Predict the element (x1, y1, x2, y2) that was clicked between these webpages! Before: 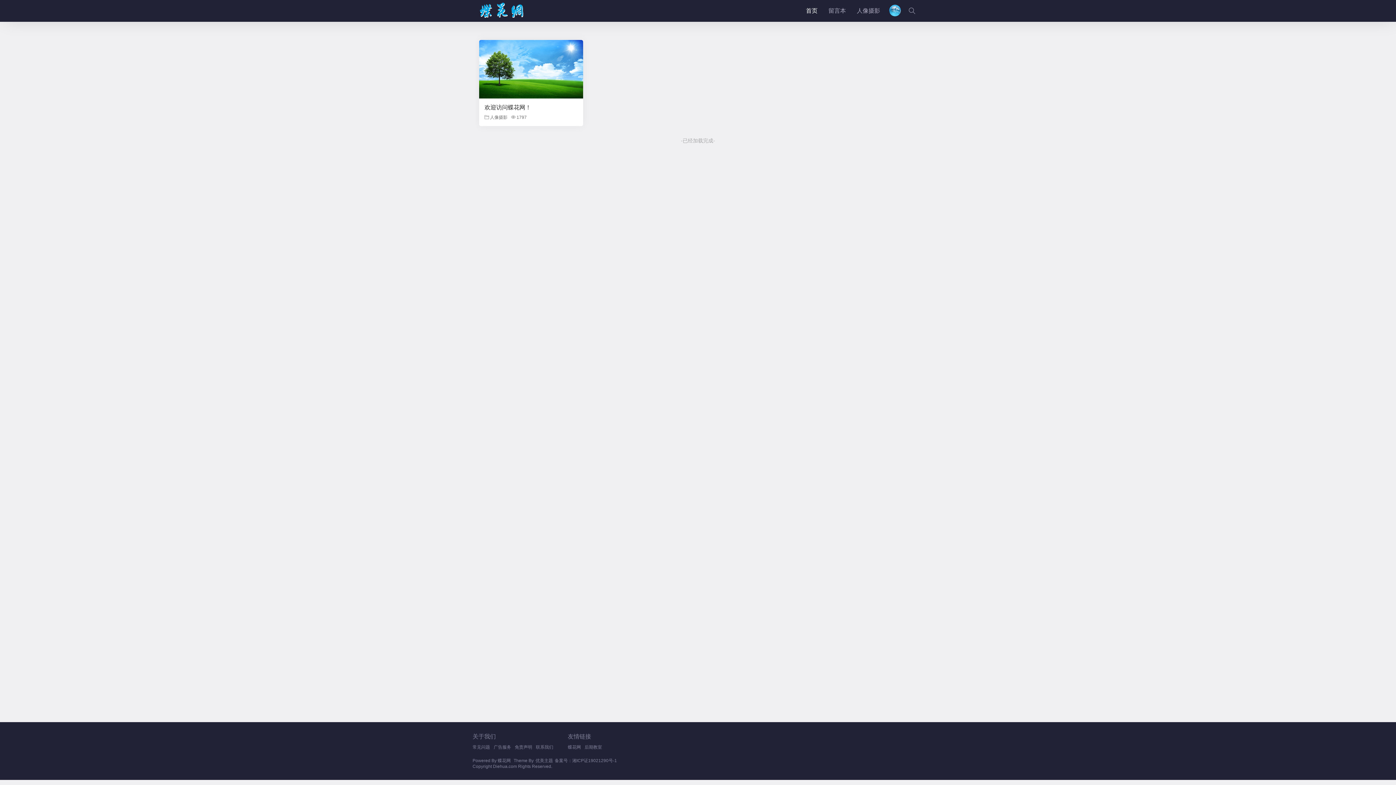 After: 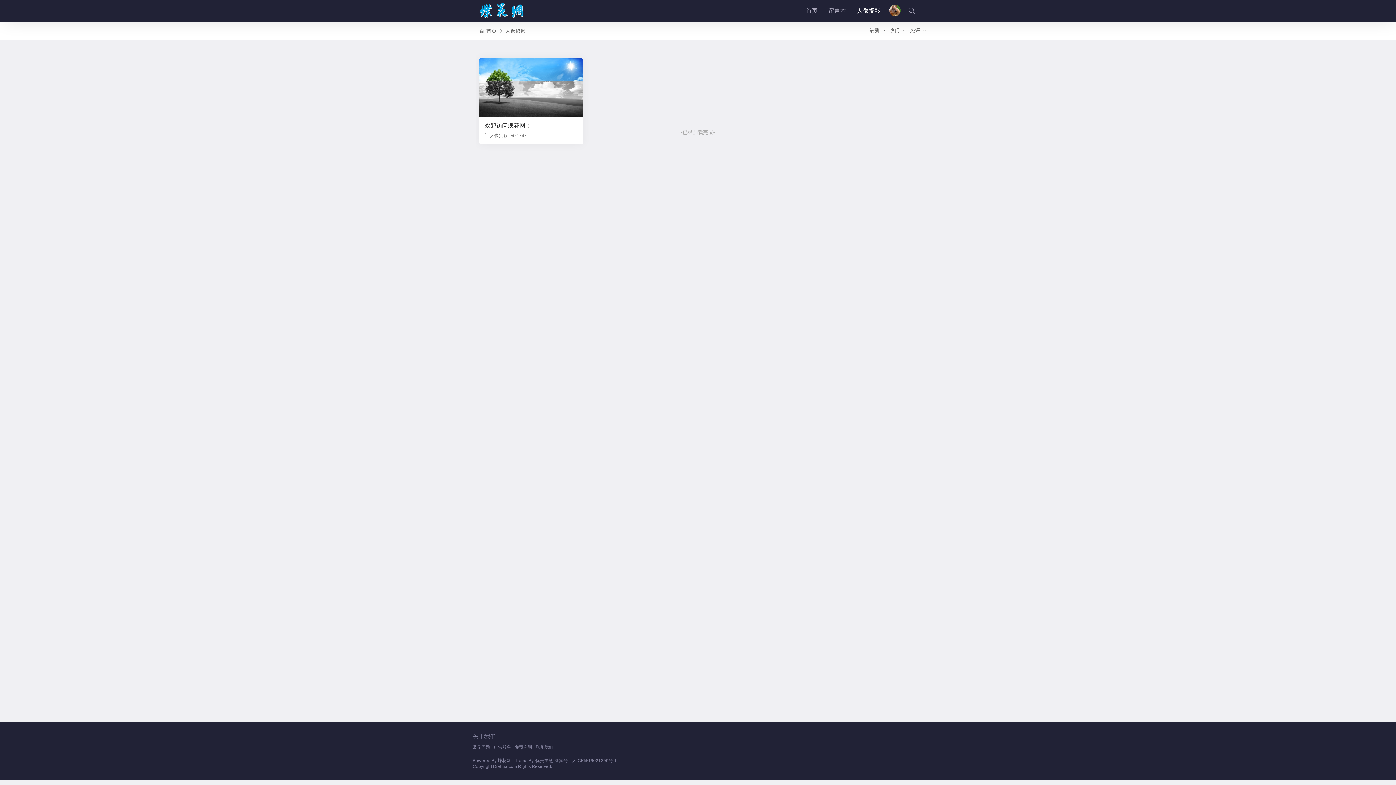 Action: bbox: (851, 0, 885, 21) label: 人像摄影